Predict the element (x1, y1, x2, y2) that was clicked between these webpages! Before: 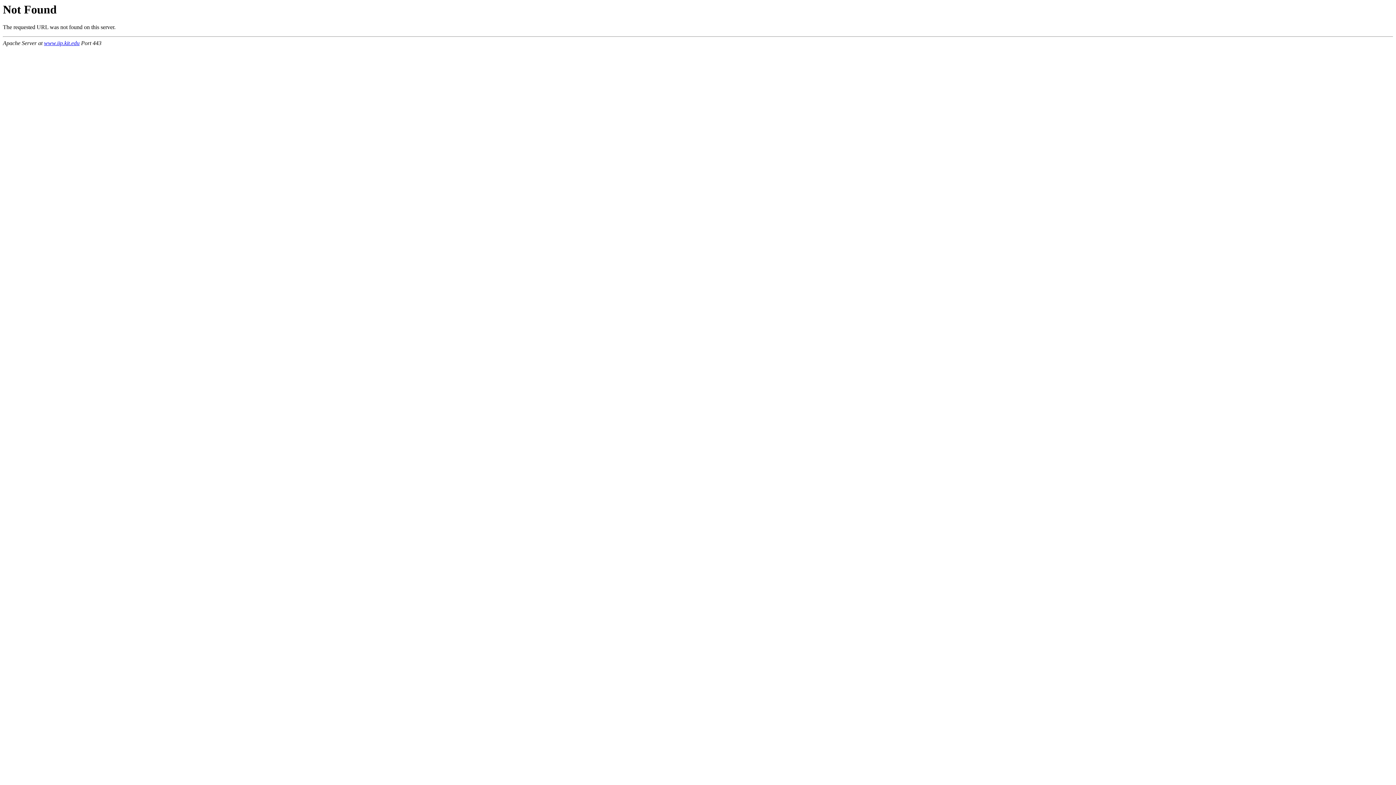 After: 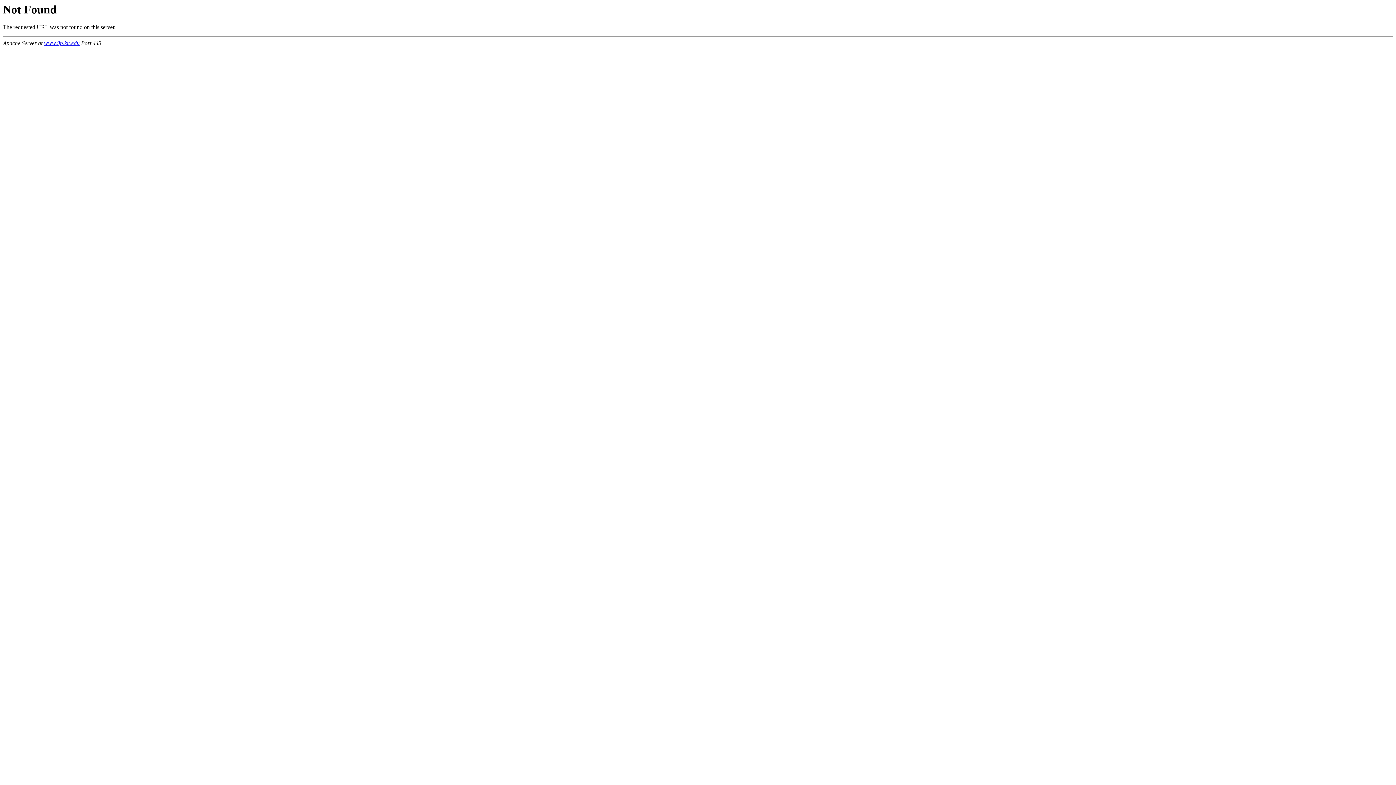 Action: label: www.iip.kit.edu bbox: (44, 40, 79, 46)